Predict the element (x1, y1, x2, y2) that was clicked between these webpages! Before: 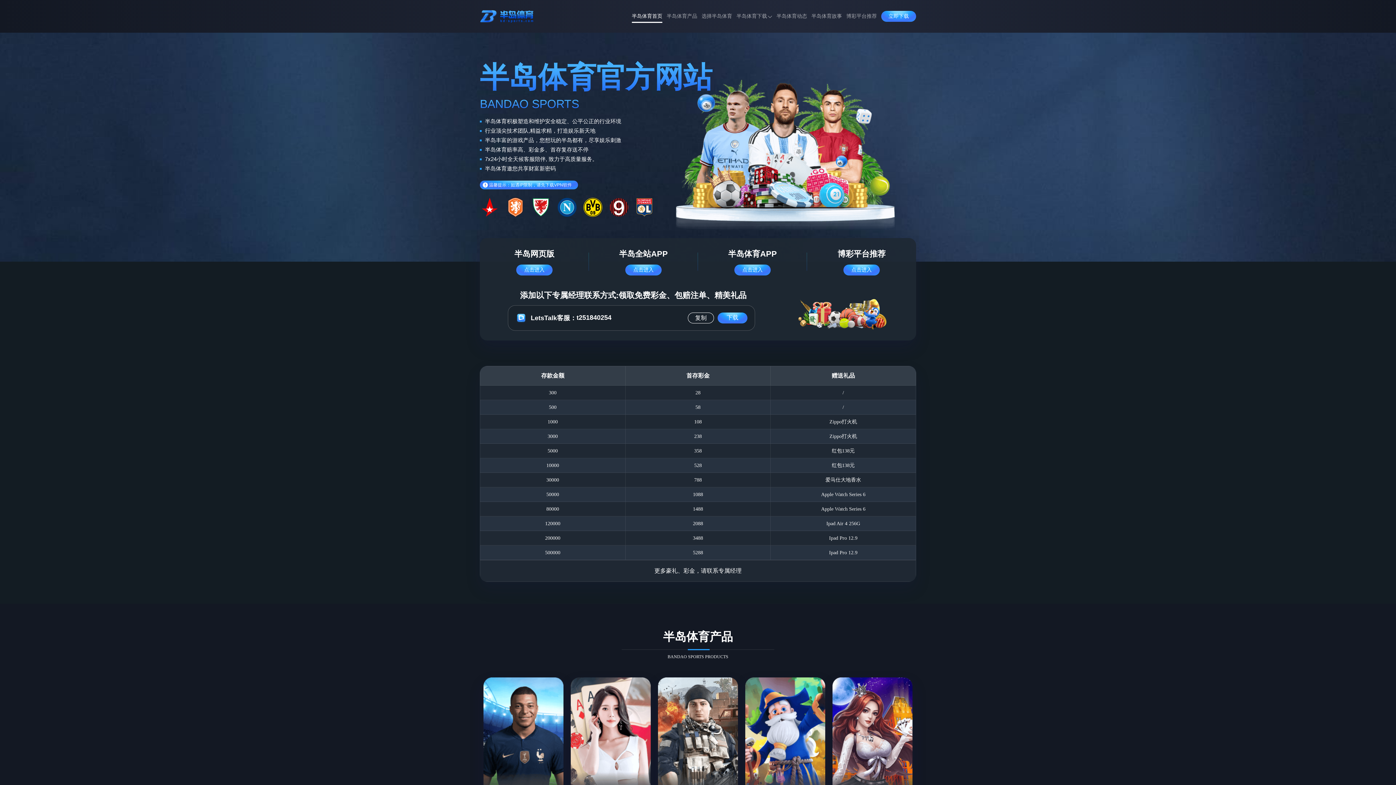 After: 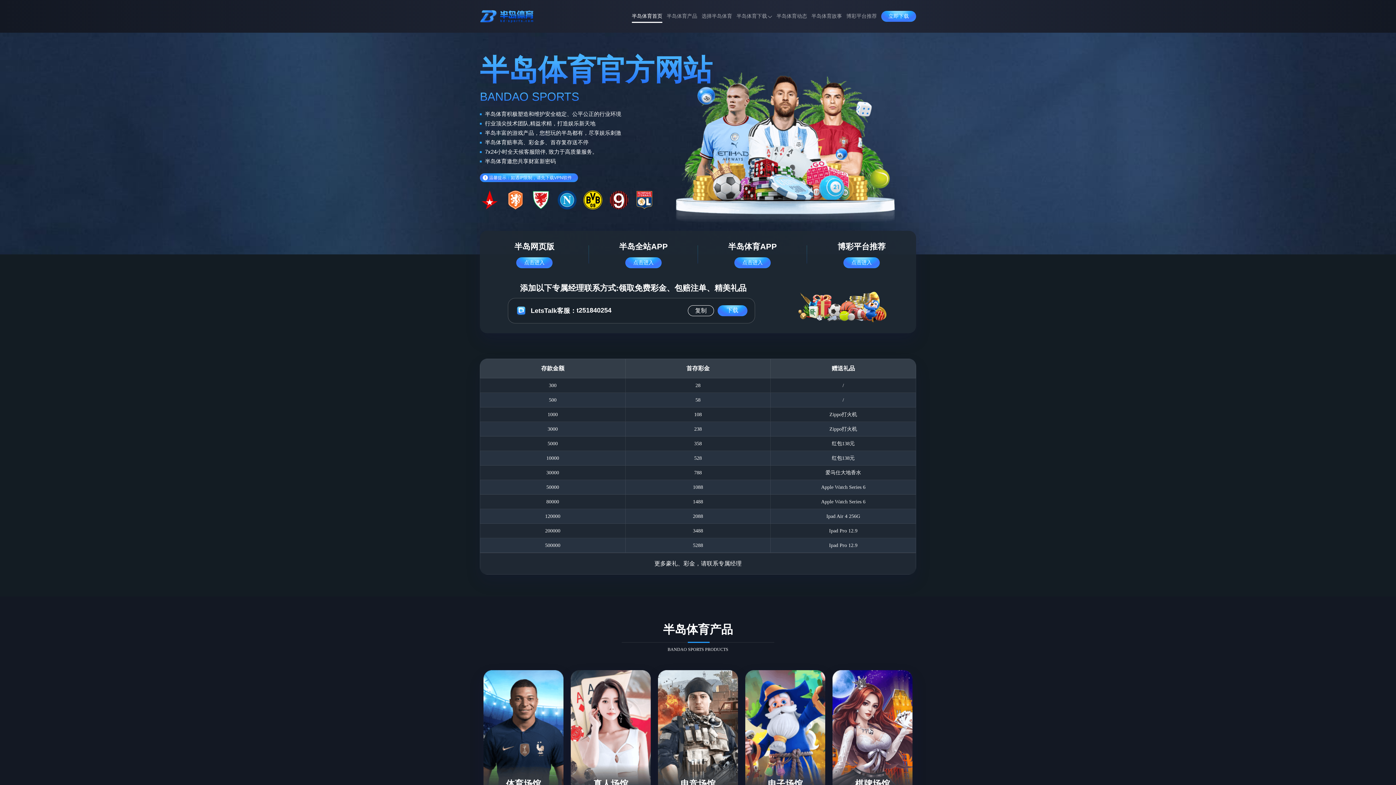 Action: label: 半岛体育首页 bbox: (631, 8, 662, 24)